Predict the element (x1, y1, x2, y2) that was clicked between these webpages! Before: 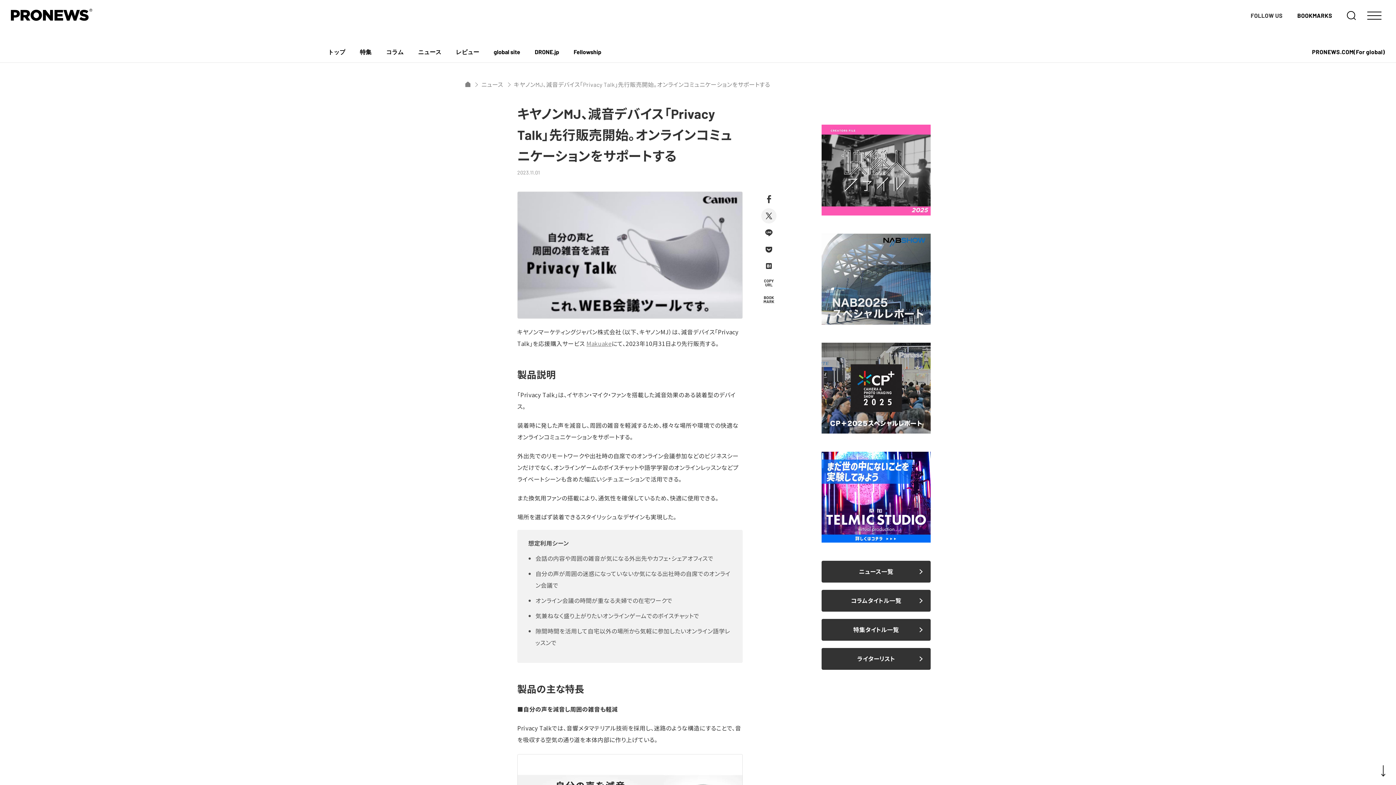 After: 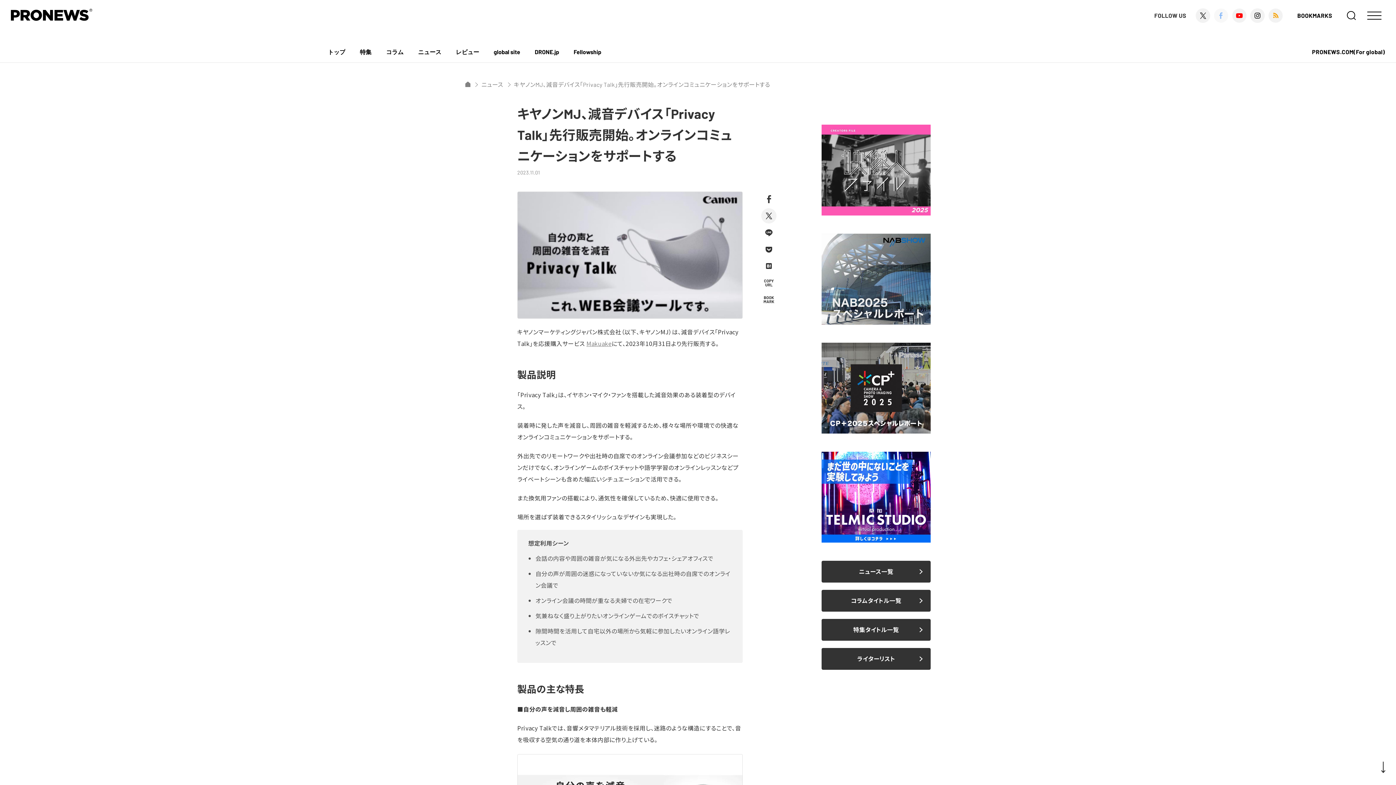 Action: bbox: (1214, 8, 1228, 22)